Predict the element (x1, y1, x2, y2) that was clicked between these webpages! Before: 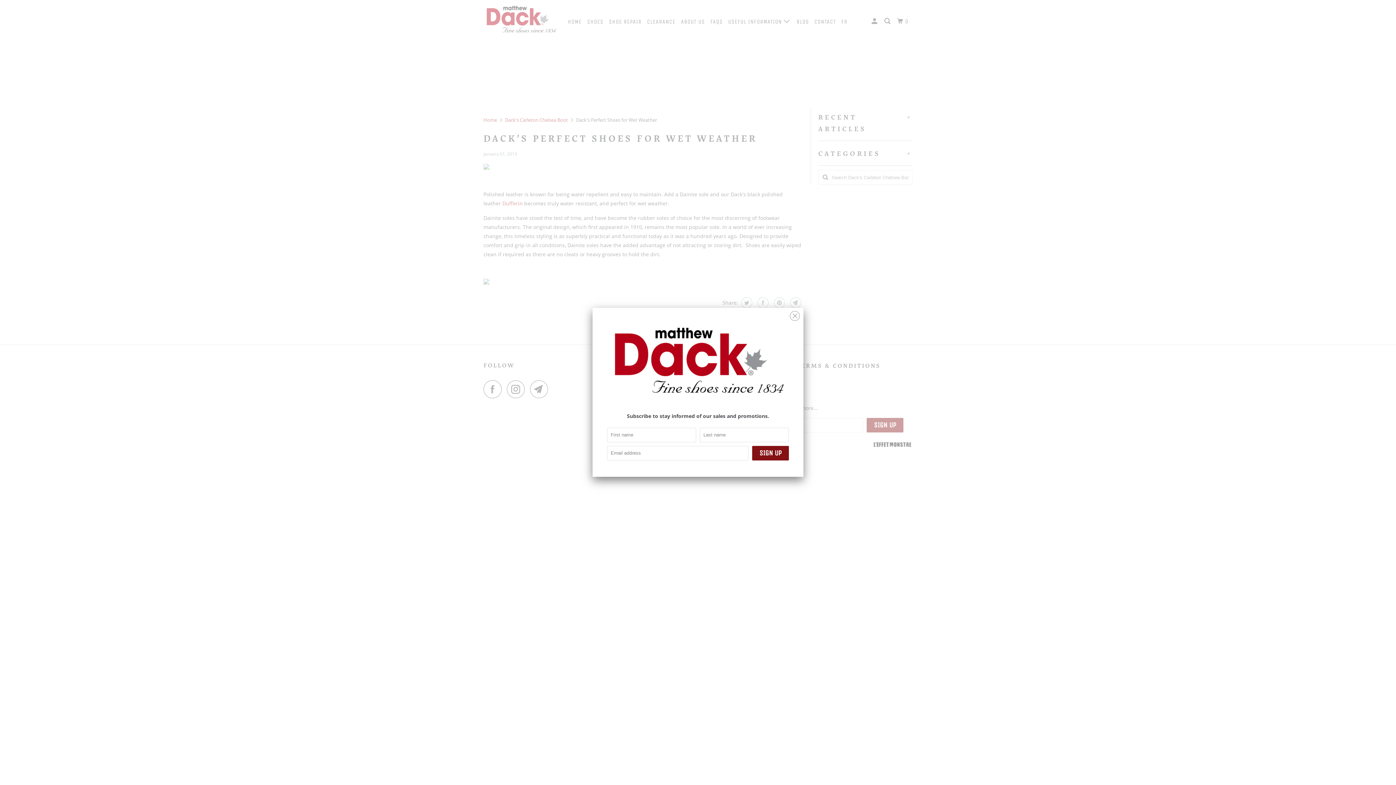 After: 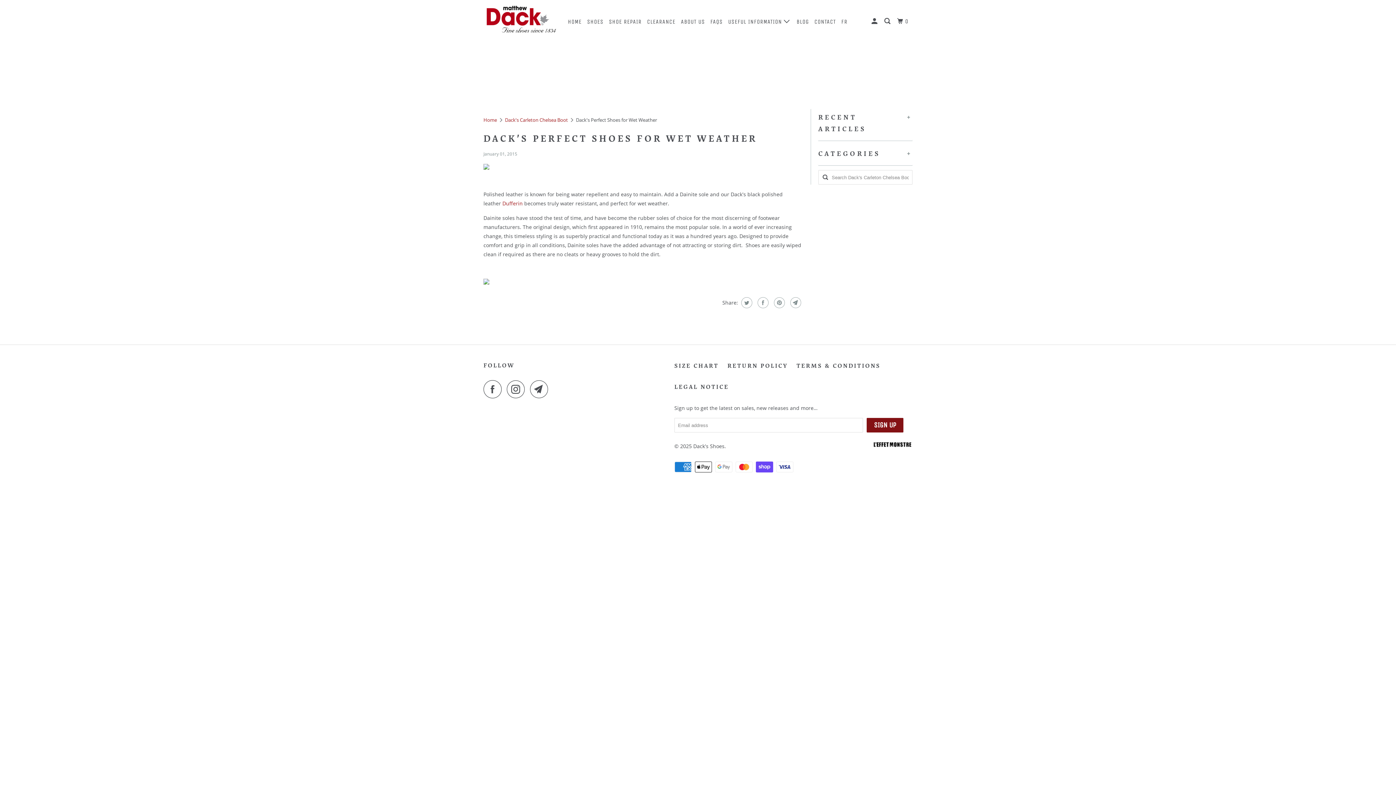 Action: bbox: (790, 306, 800, 321)